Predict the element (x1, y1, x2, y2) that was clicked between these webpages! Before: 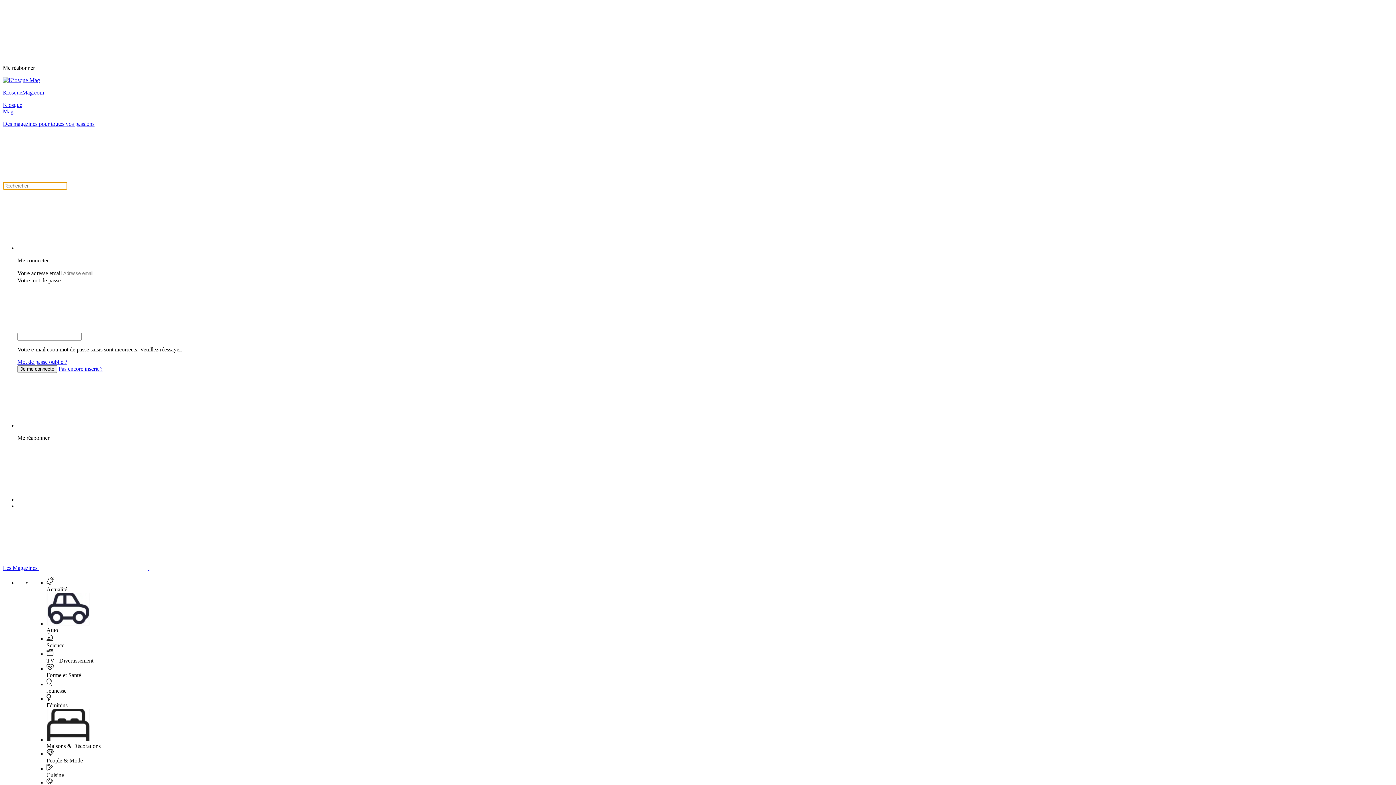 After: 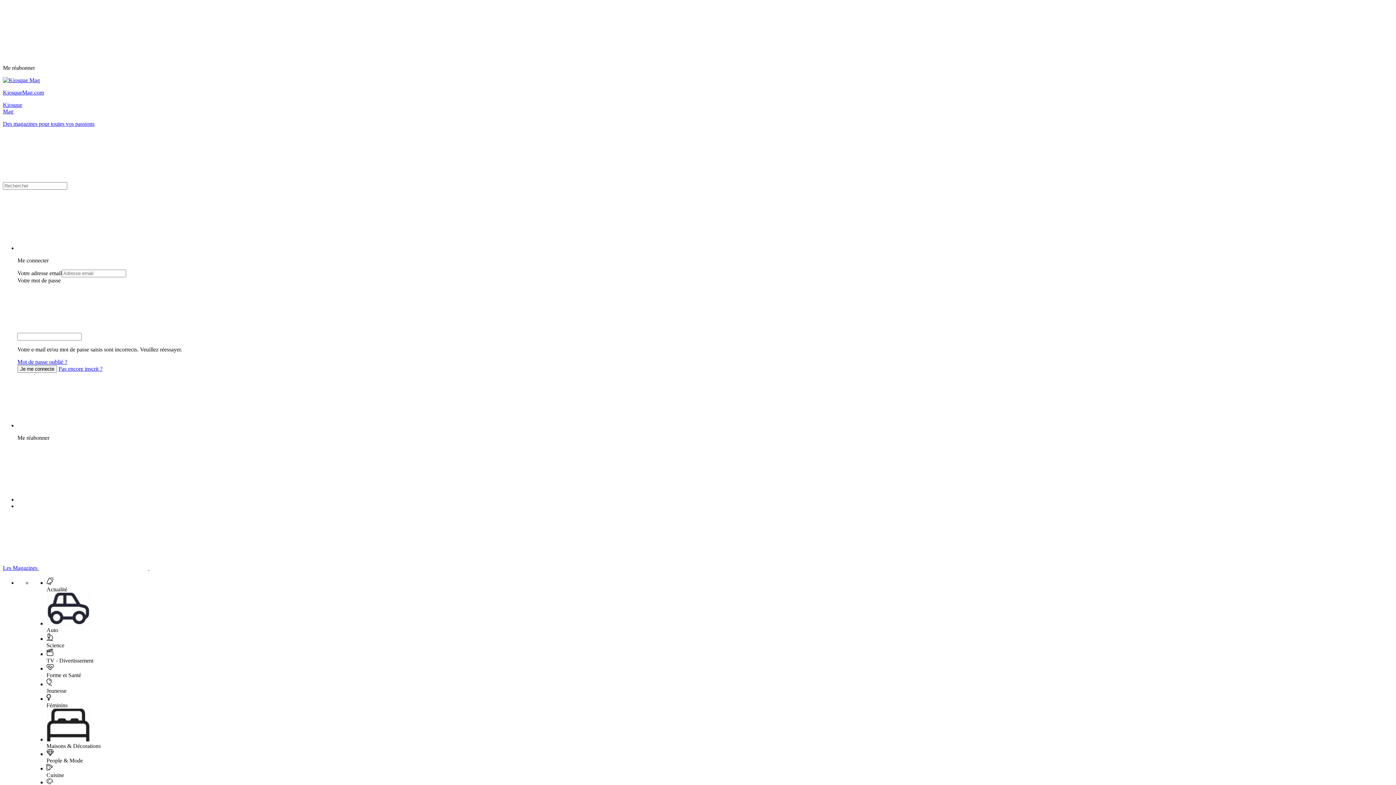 Action: label: Auto bbox: (46, 627, 58, 633)